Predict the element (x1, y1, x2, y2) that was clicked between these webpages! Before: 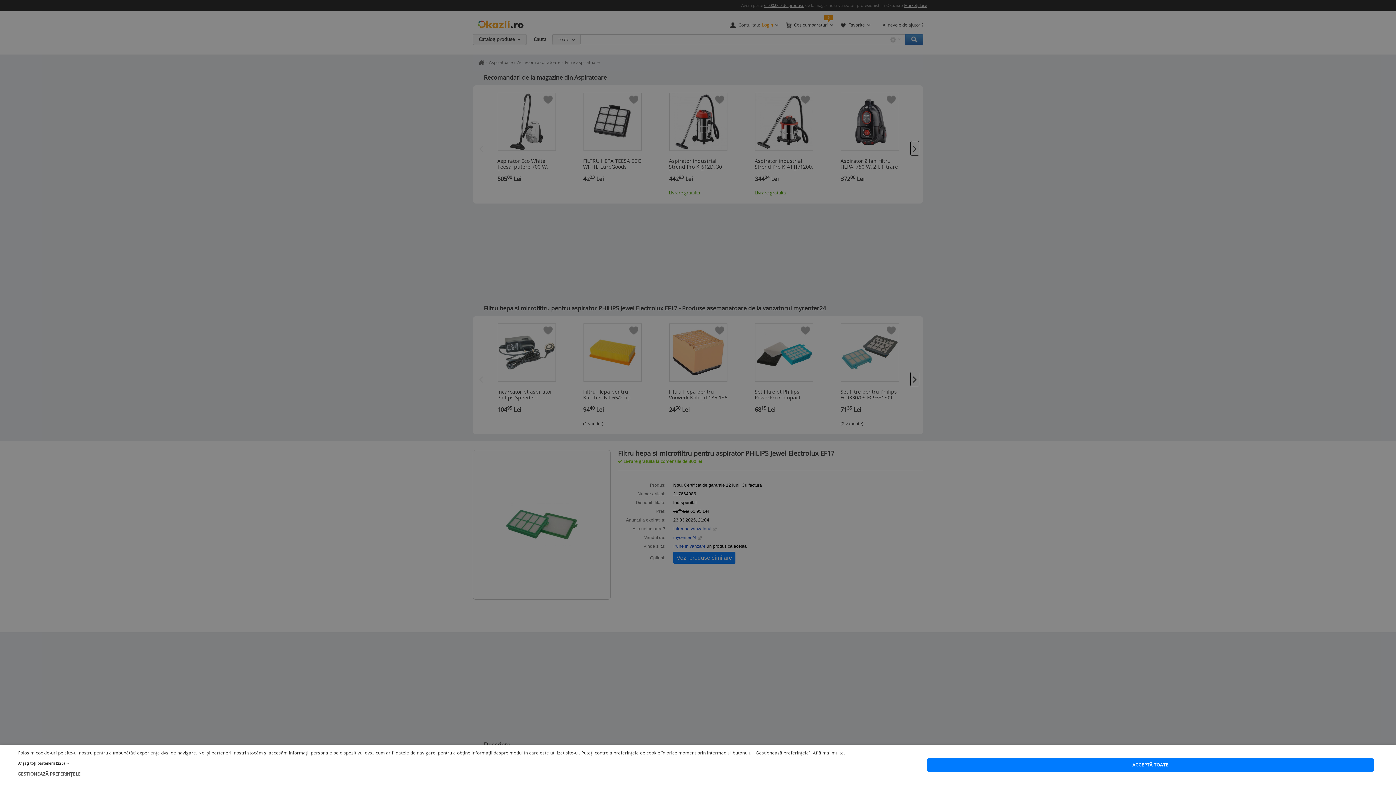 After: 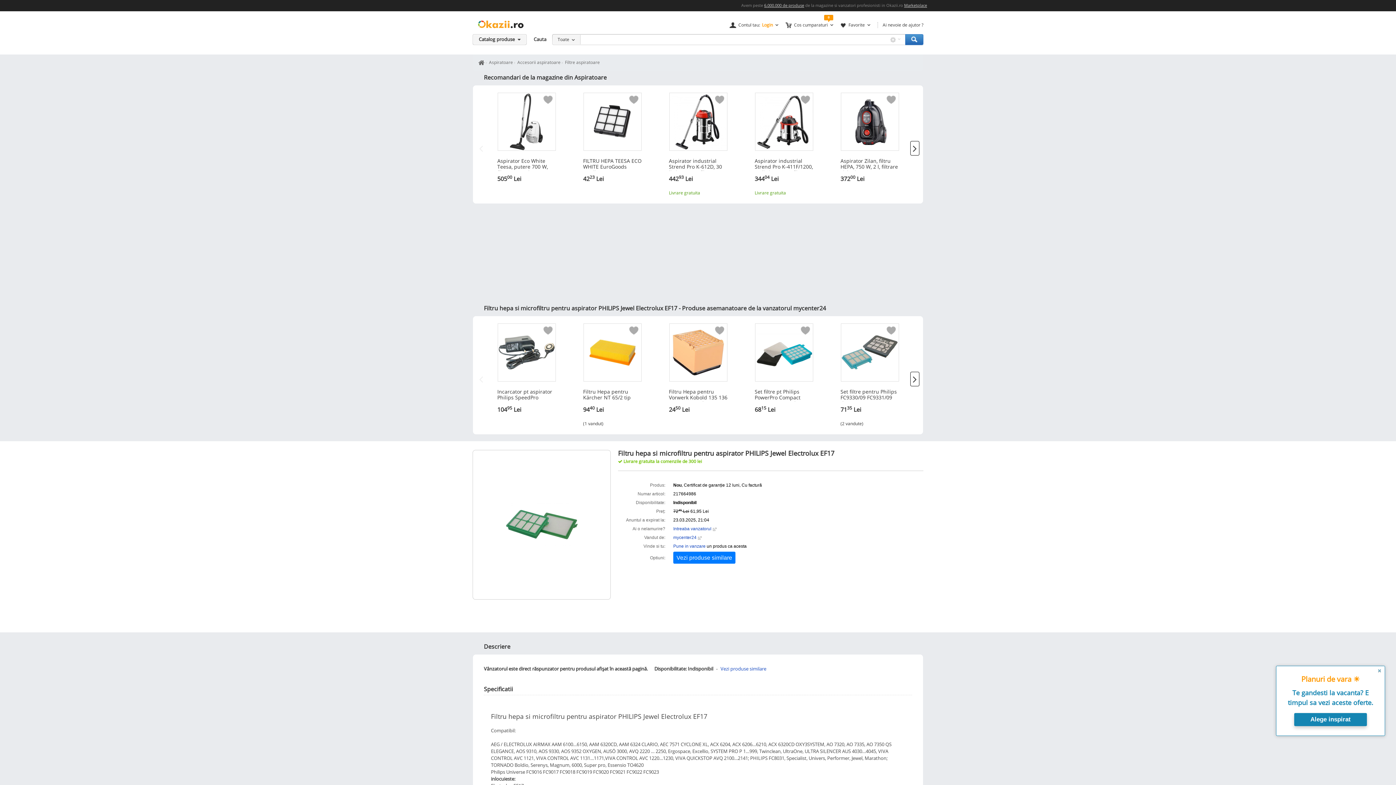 Action: bbox: (926, 758, 1374, 772) label: ACCEPTĂ TOATE